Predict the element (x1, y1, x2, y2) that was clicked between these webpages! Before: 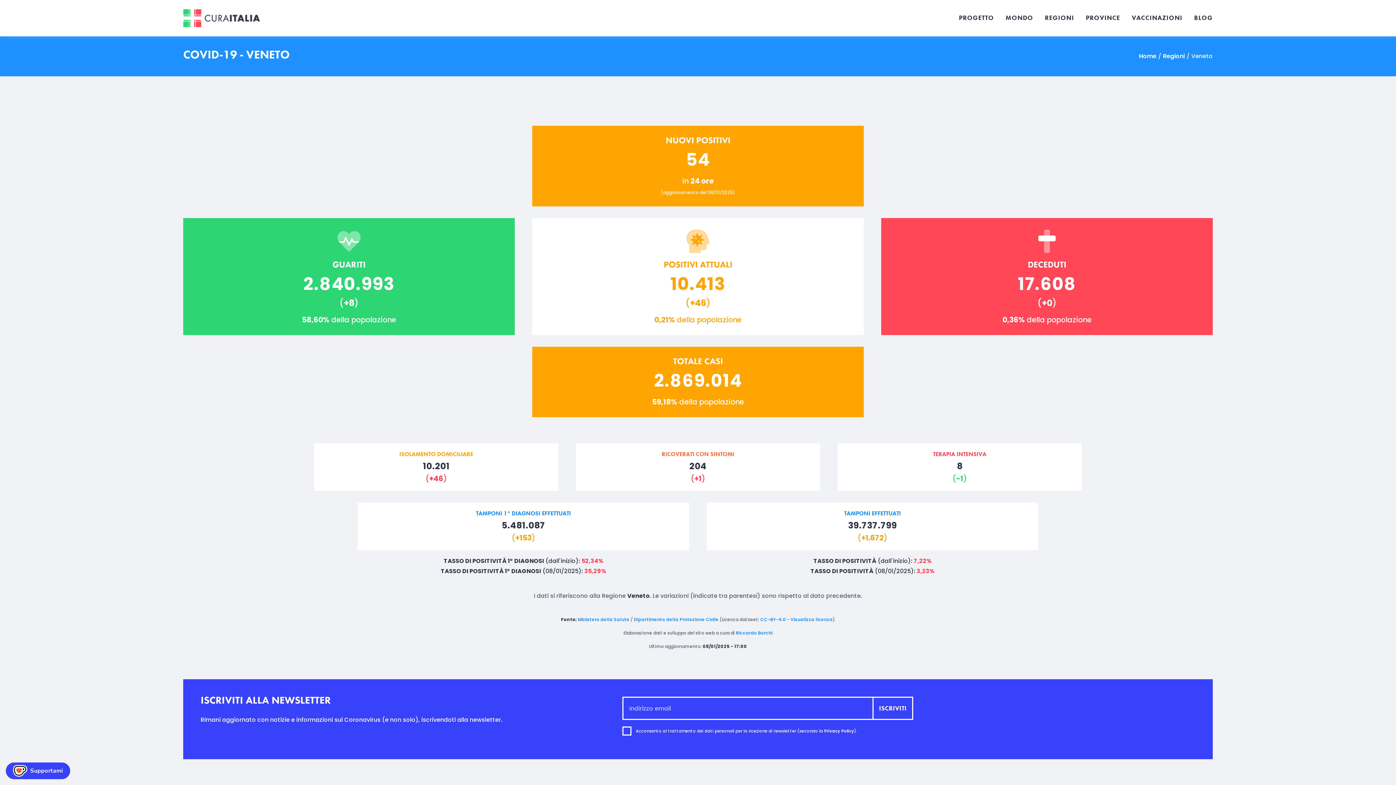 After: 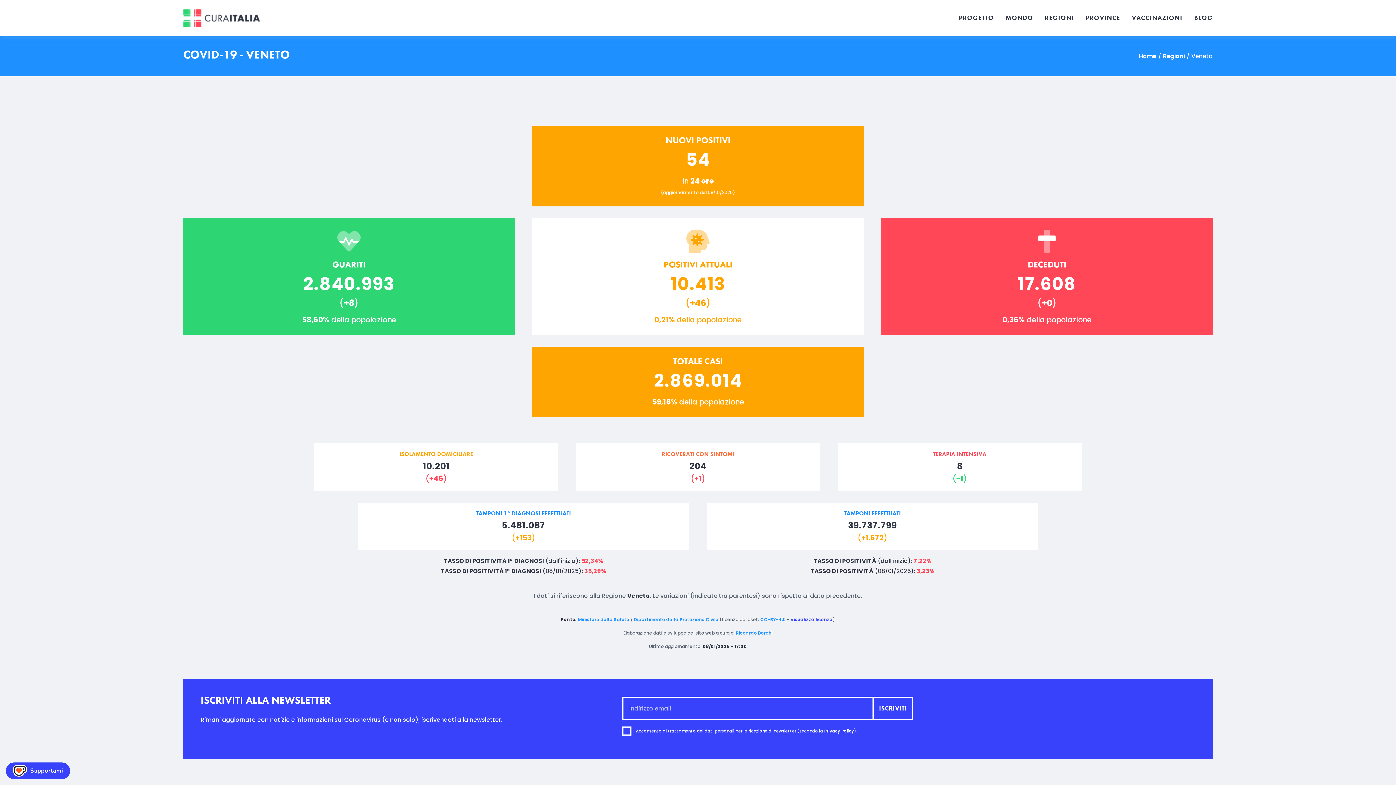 Action: label: Visualizza licenza bbox: (790, 616, 832, 622)